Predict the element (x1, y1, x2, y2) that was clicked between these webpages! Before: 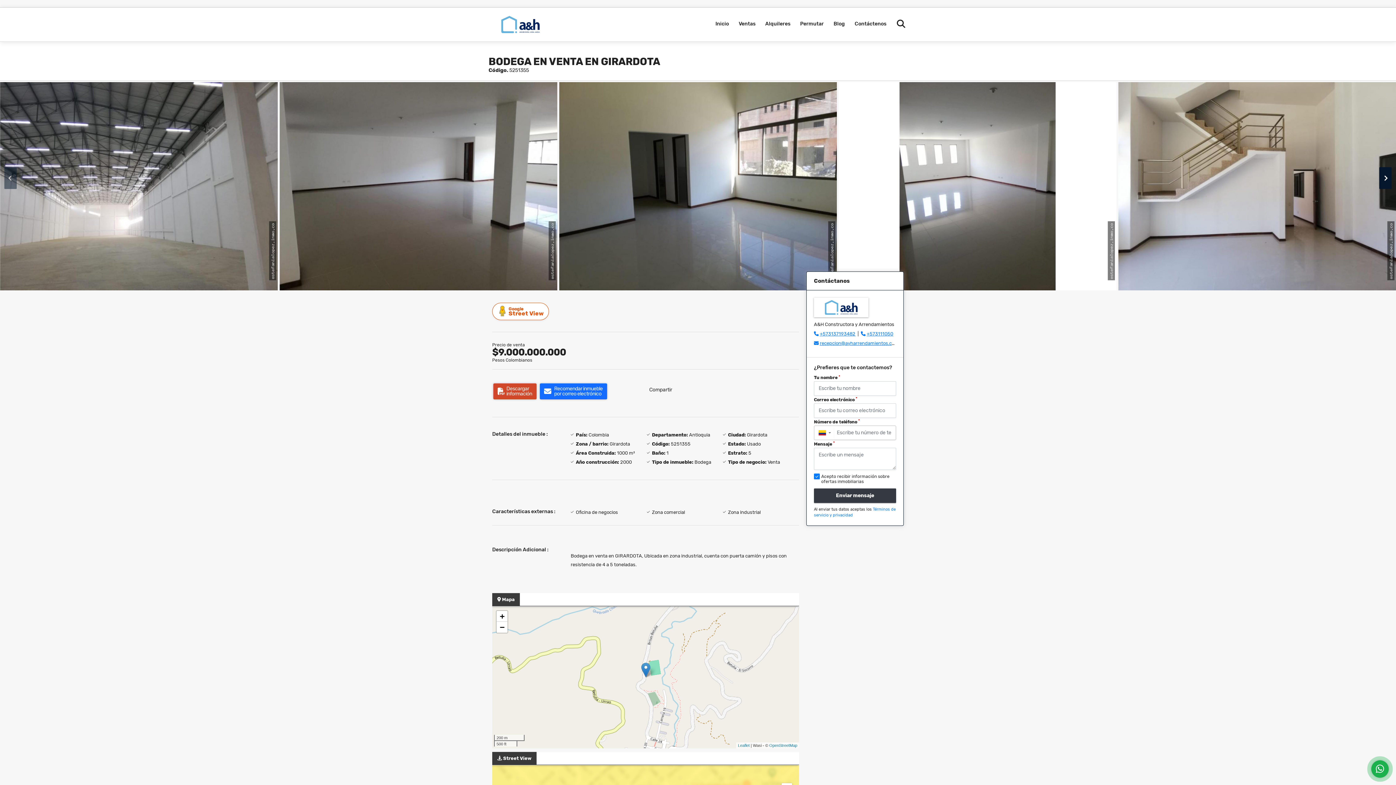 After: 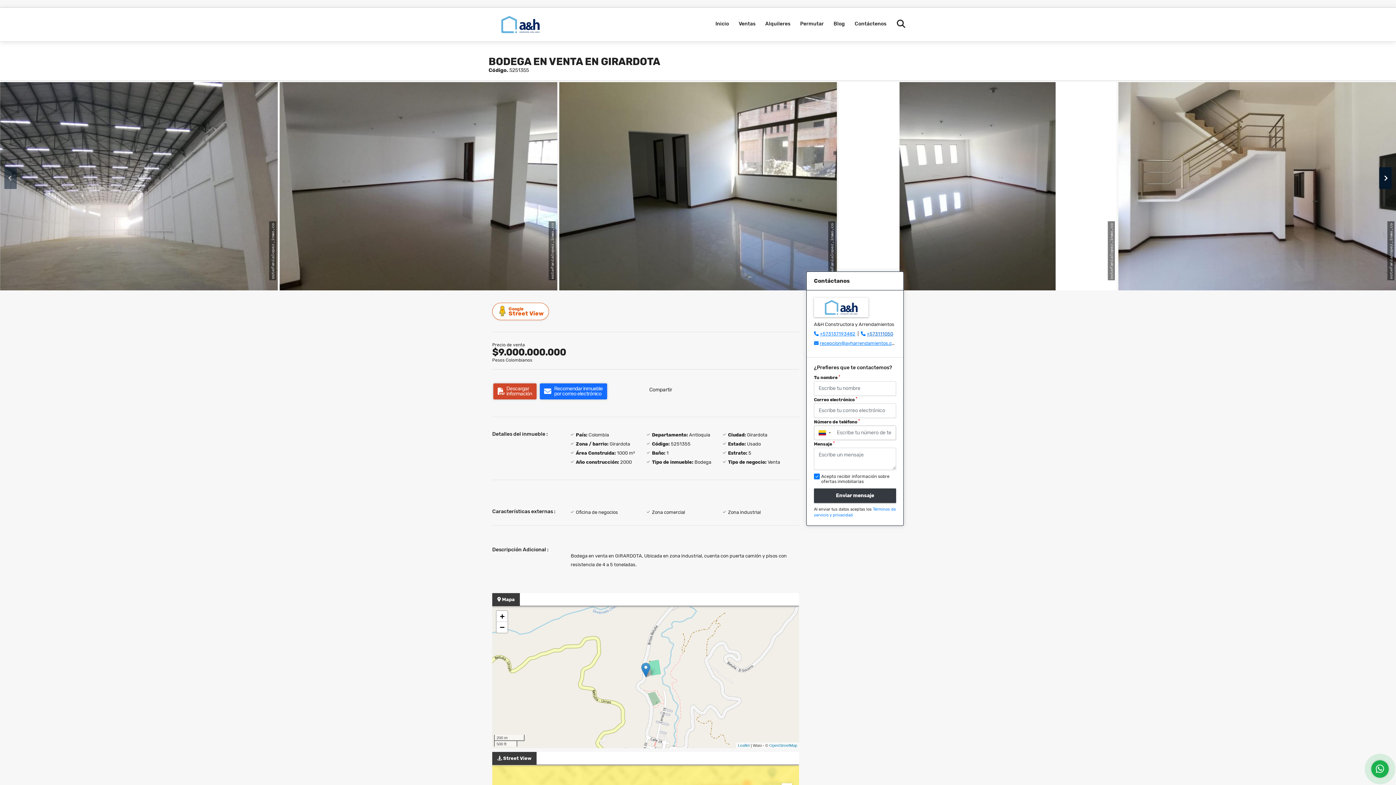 Action: label: +573111050 bbox: (866, 331, 893, 336)